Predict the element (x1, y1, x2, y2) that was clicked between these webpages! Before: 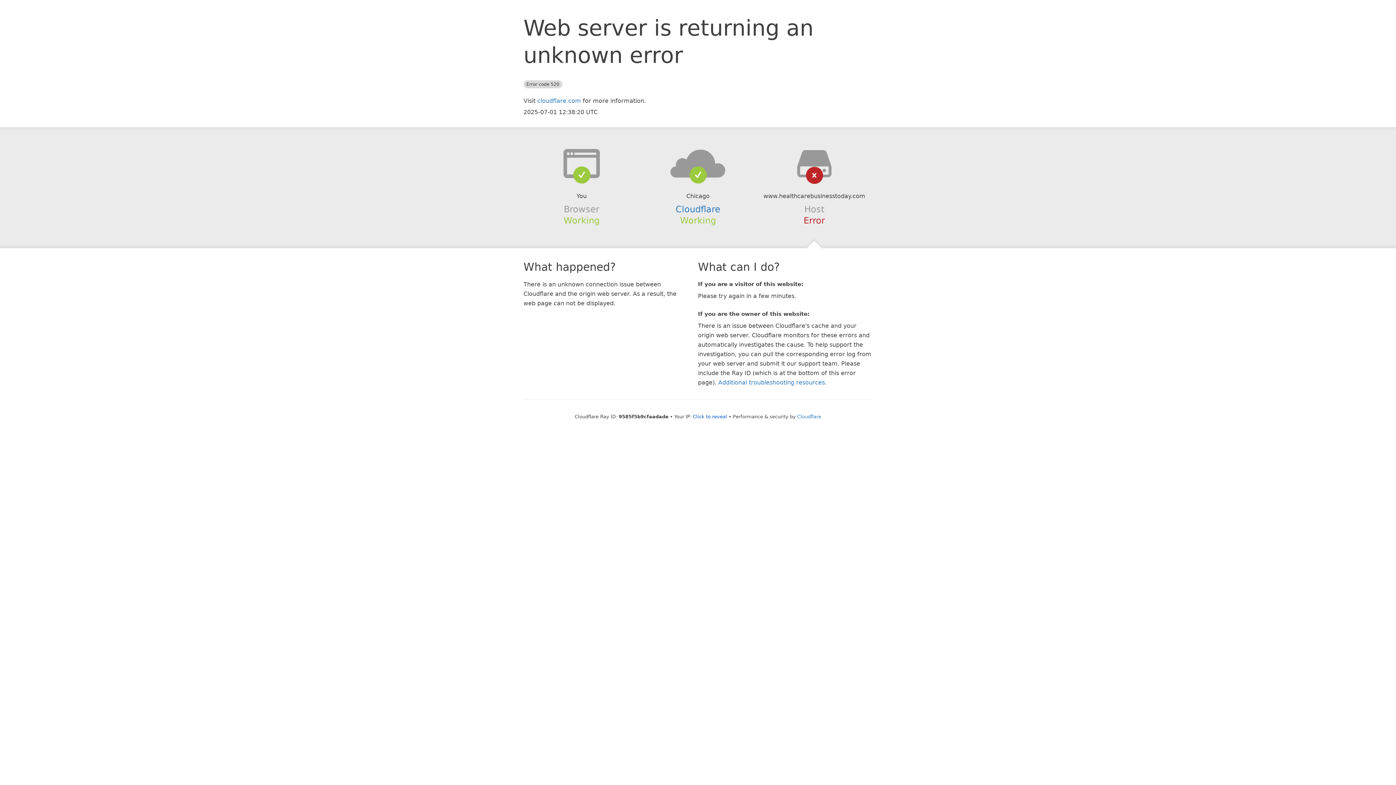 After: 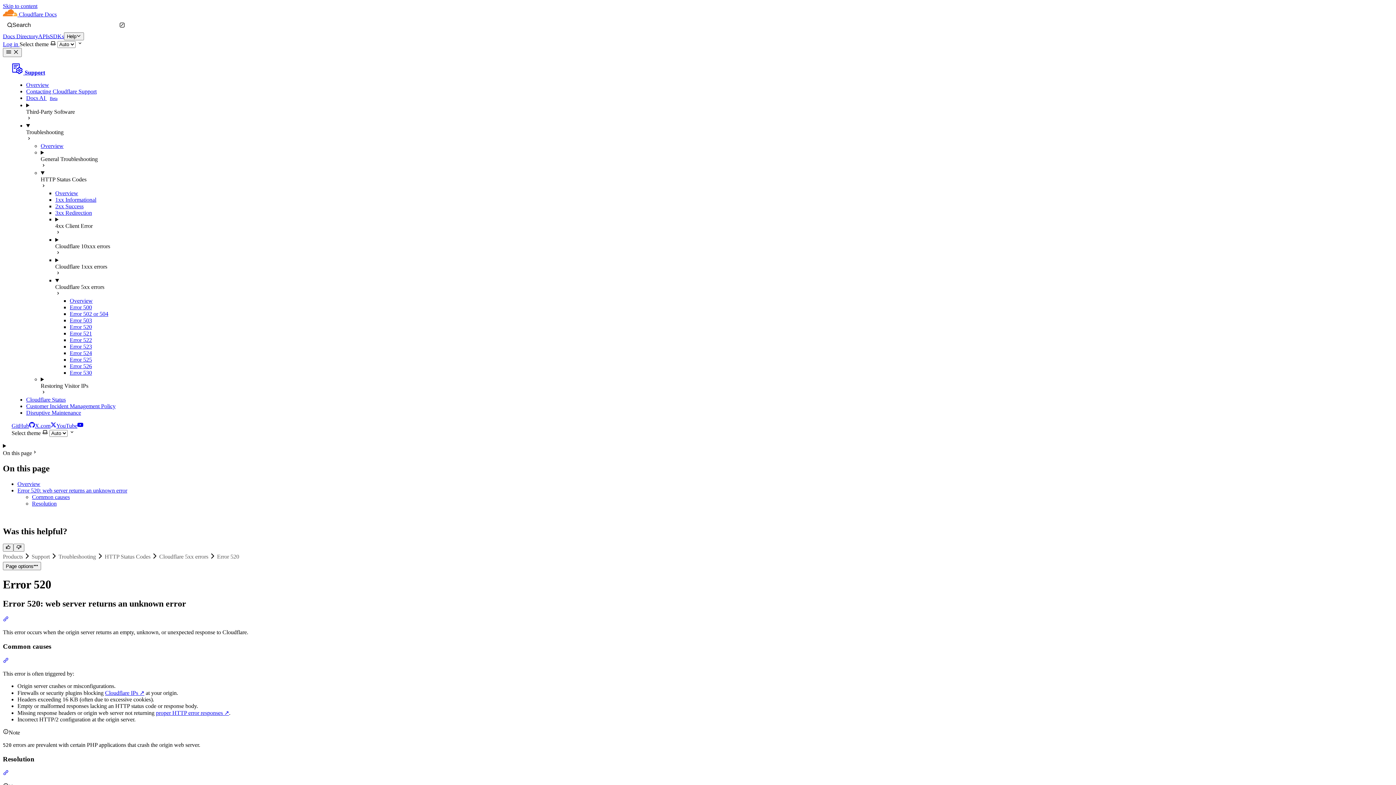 Action: label: Additional troubleshooting resources bbox: (718, 379, 825, 386)